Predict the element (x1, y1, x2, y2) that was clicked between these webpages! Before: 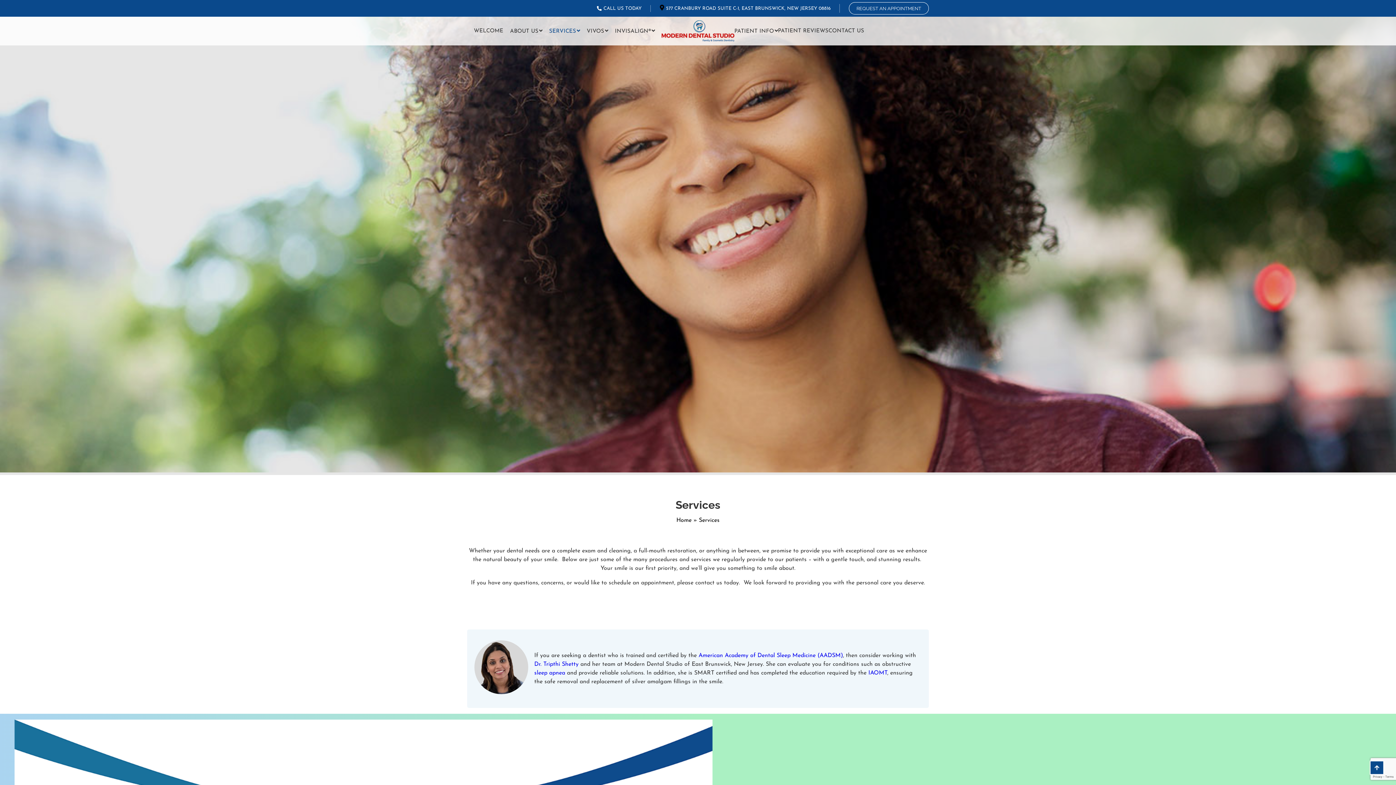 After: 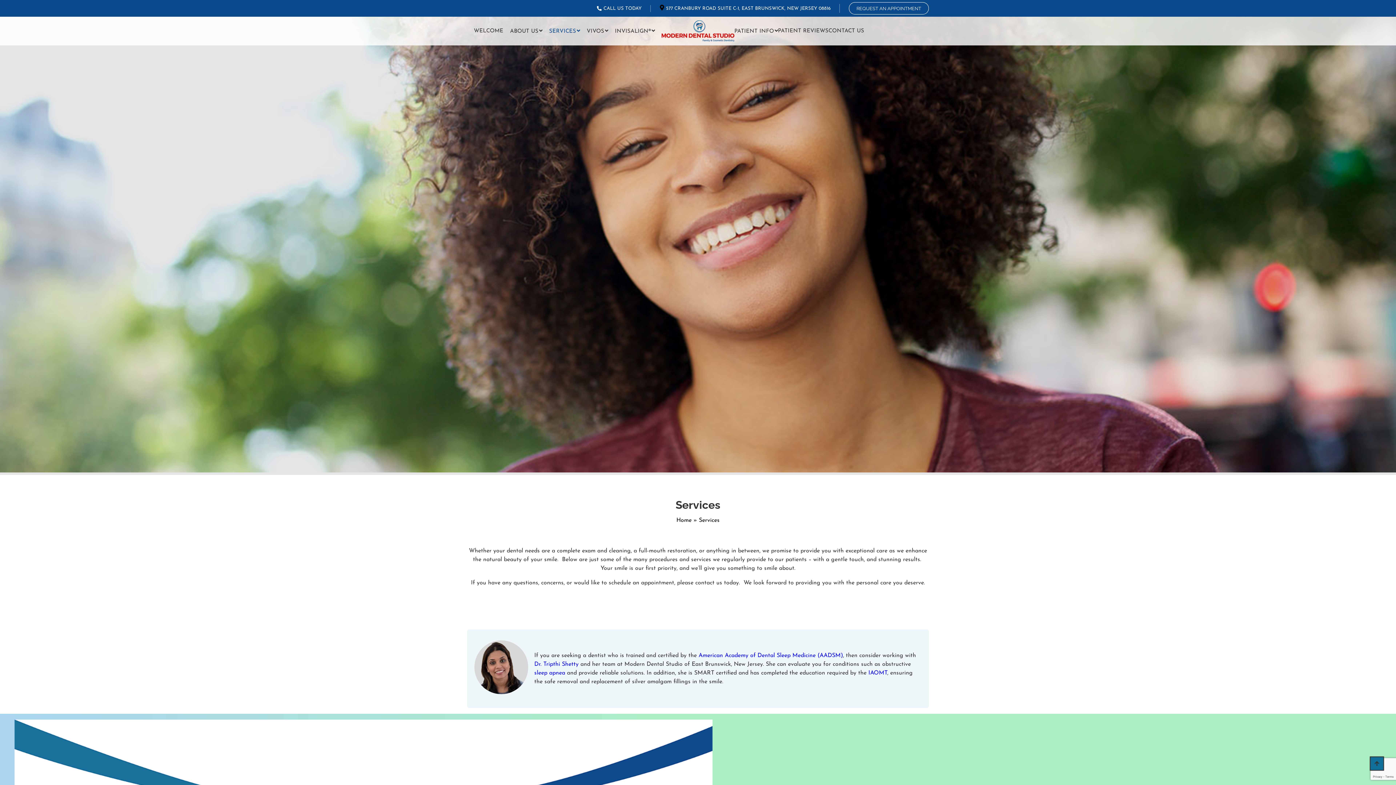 Action: bbox: (1369, 761, 1385, 778) label: Scroll Up